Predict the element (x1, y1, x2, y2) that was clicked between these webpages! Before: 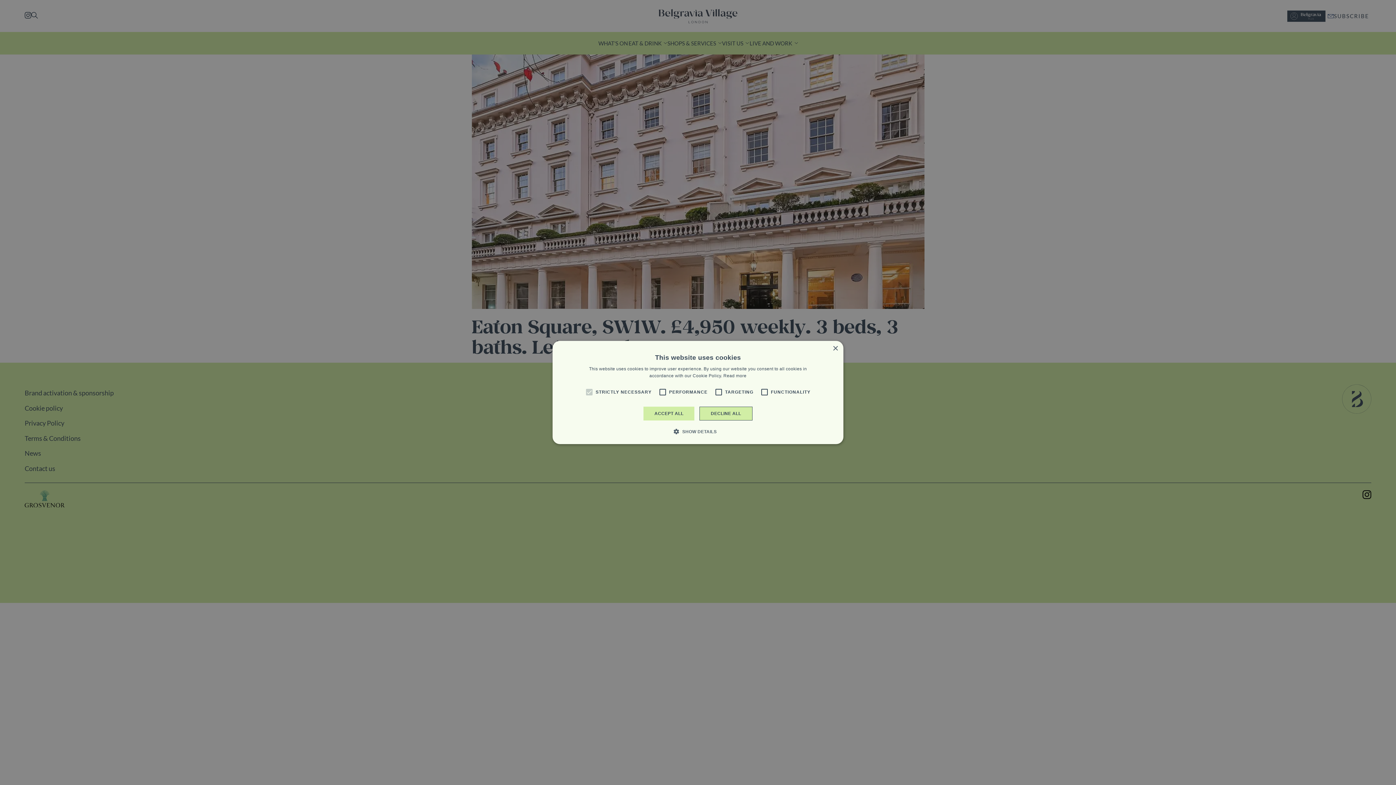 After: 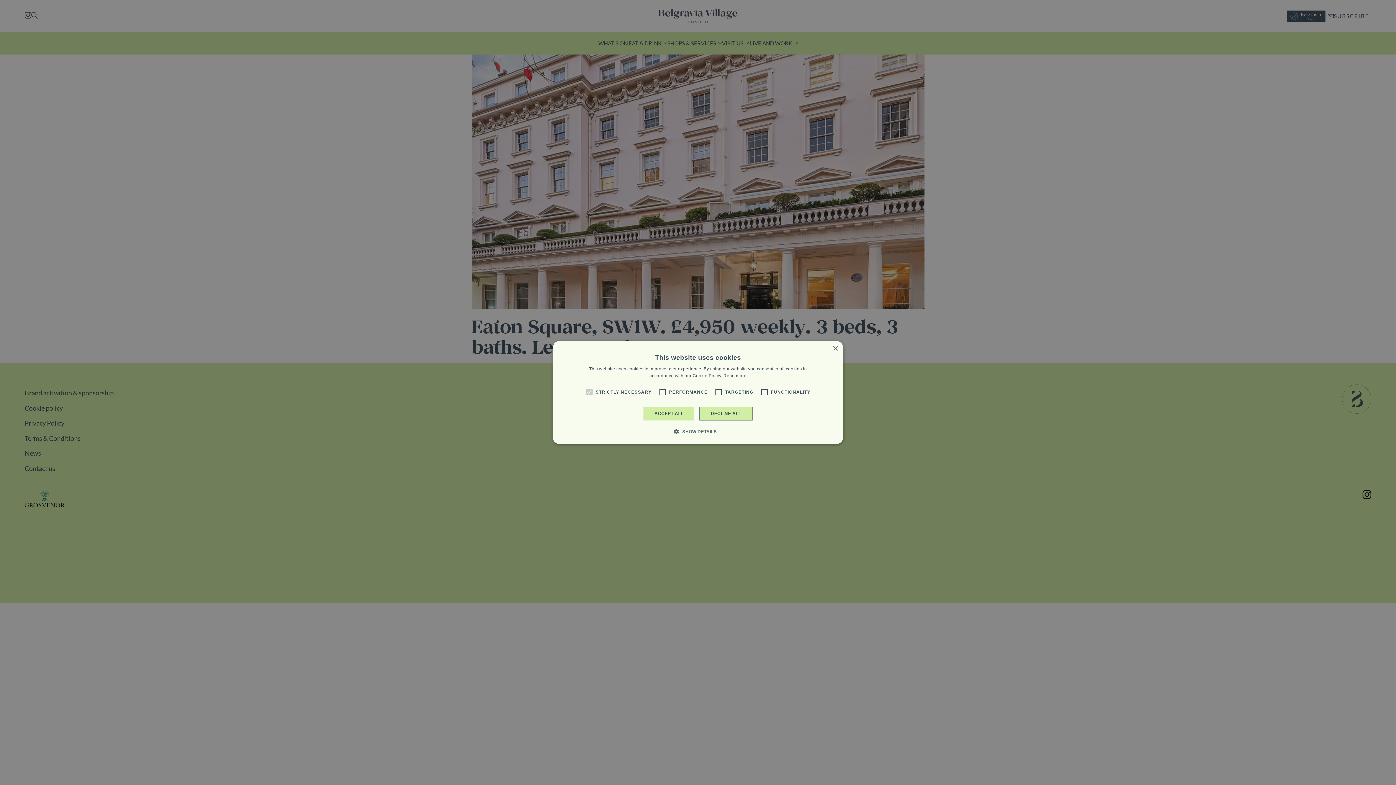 Action: bbox: (582, 385, 596, 399)